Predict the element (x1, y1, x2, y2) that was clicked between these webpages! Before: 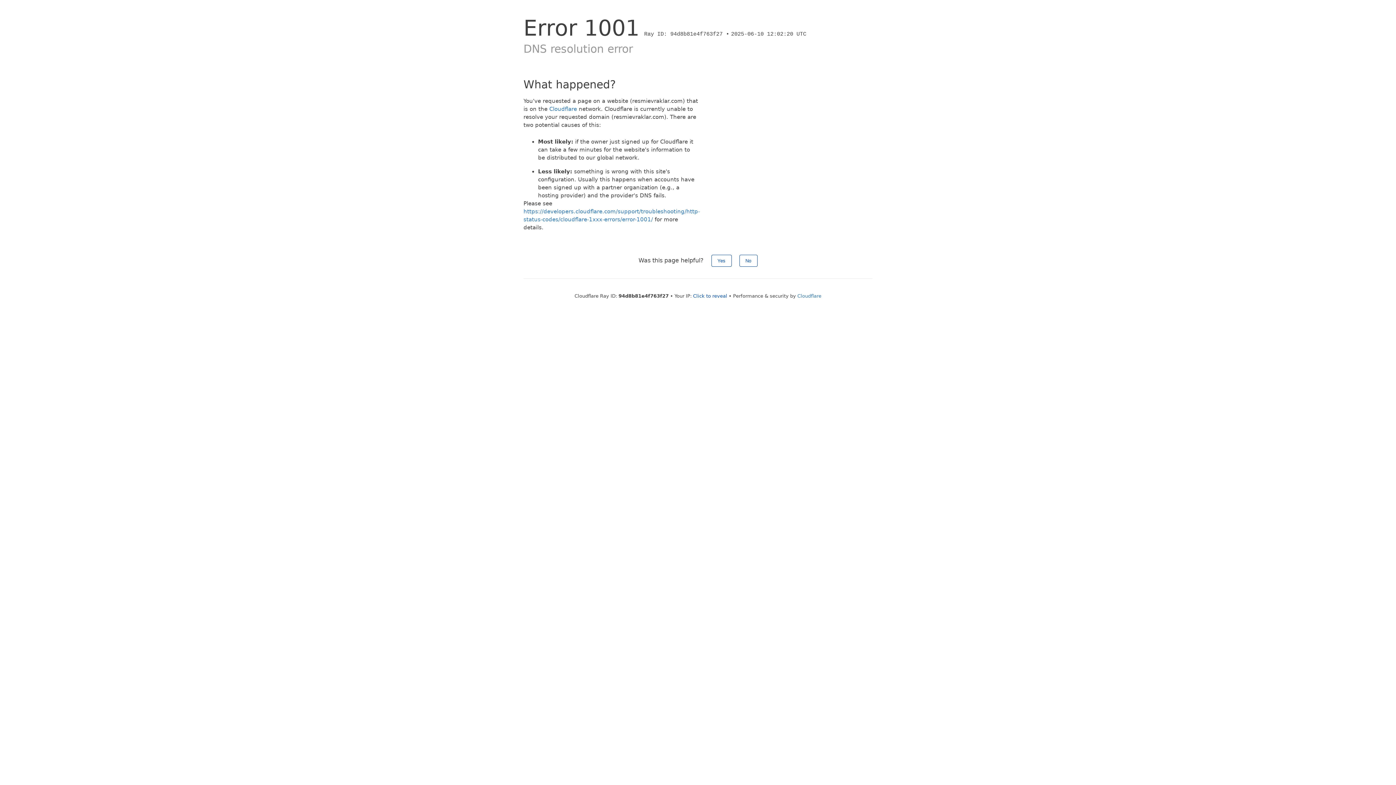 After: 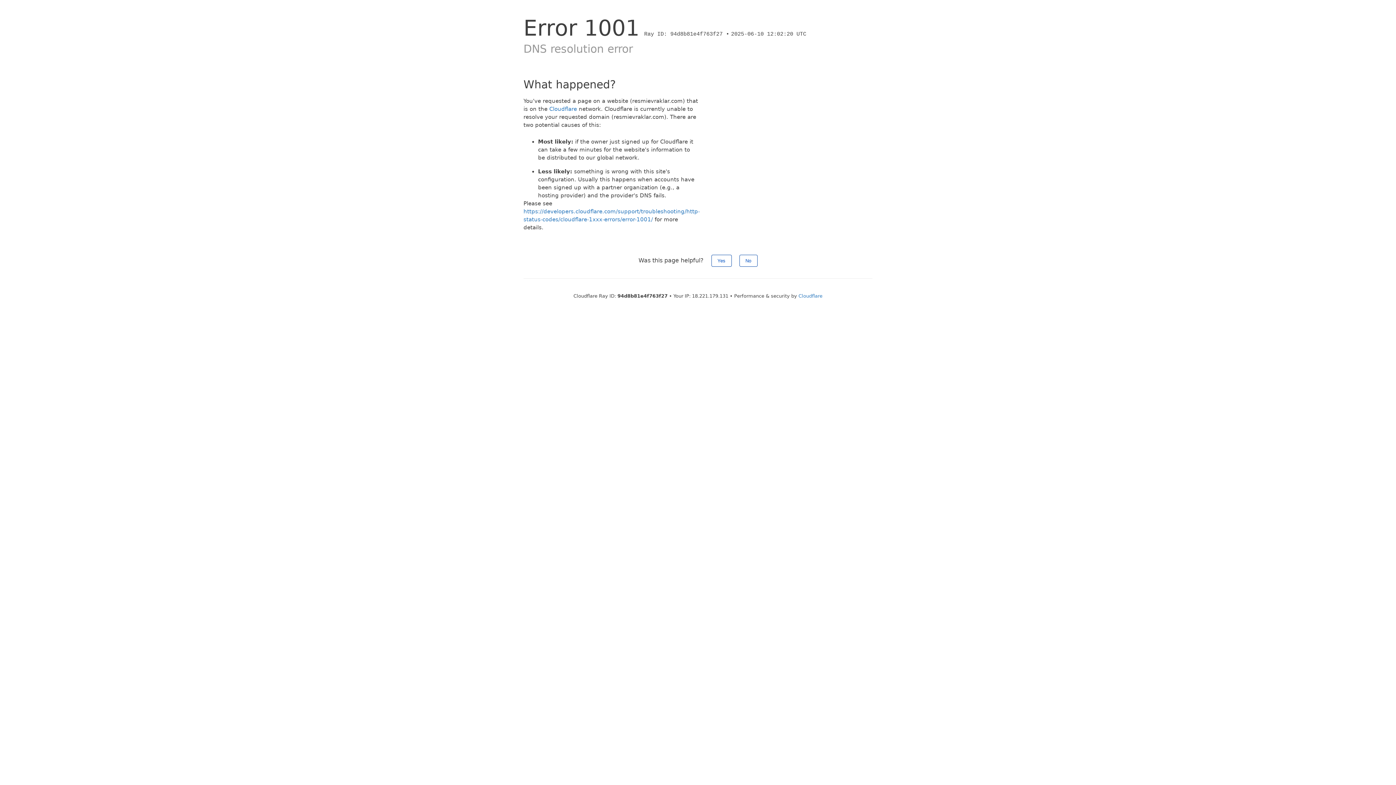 Action: label: Click to reveal bbox: (693, 293, 727, 298)